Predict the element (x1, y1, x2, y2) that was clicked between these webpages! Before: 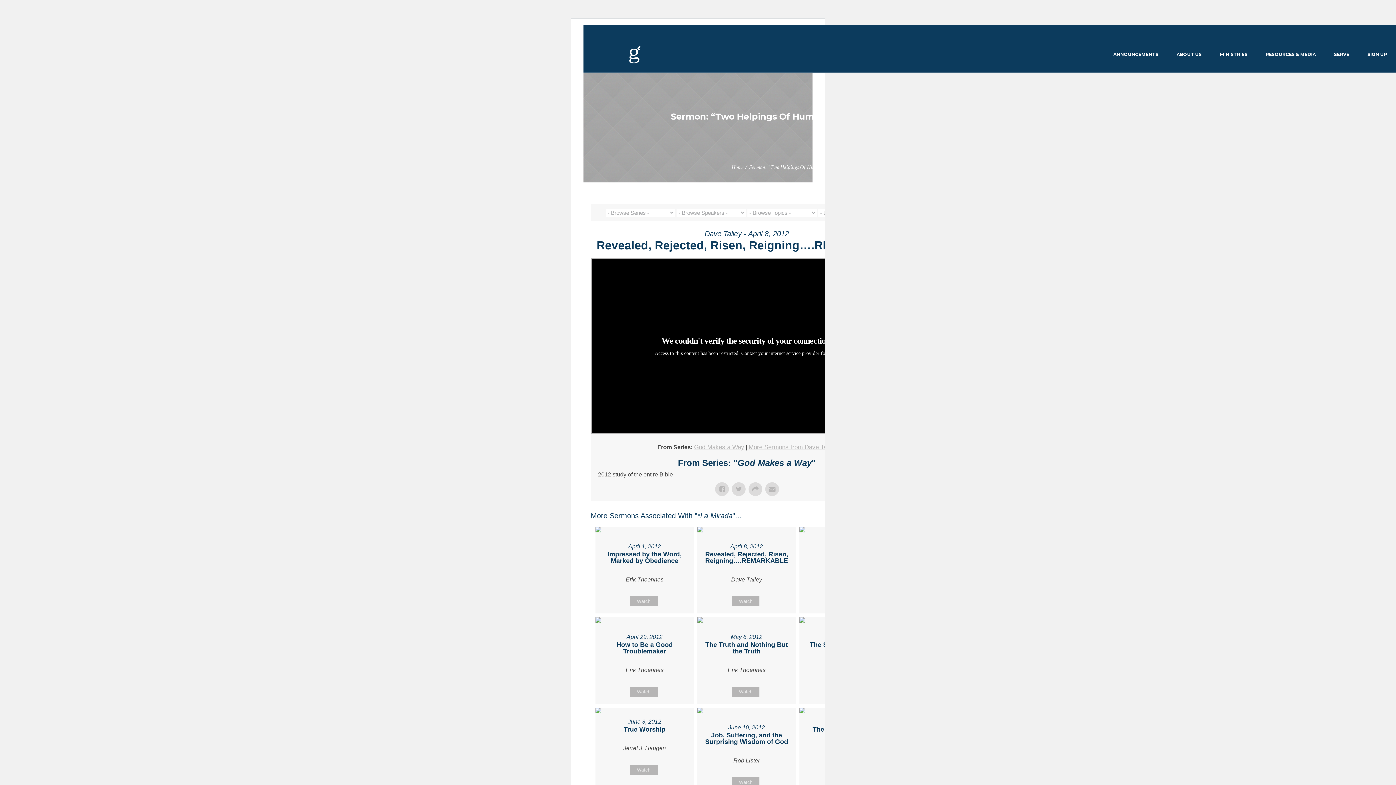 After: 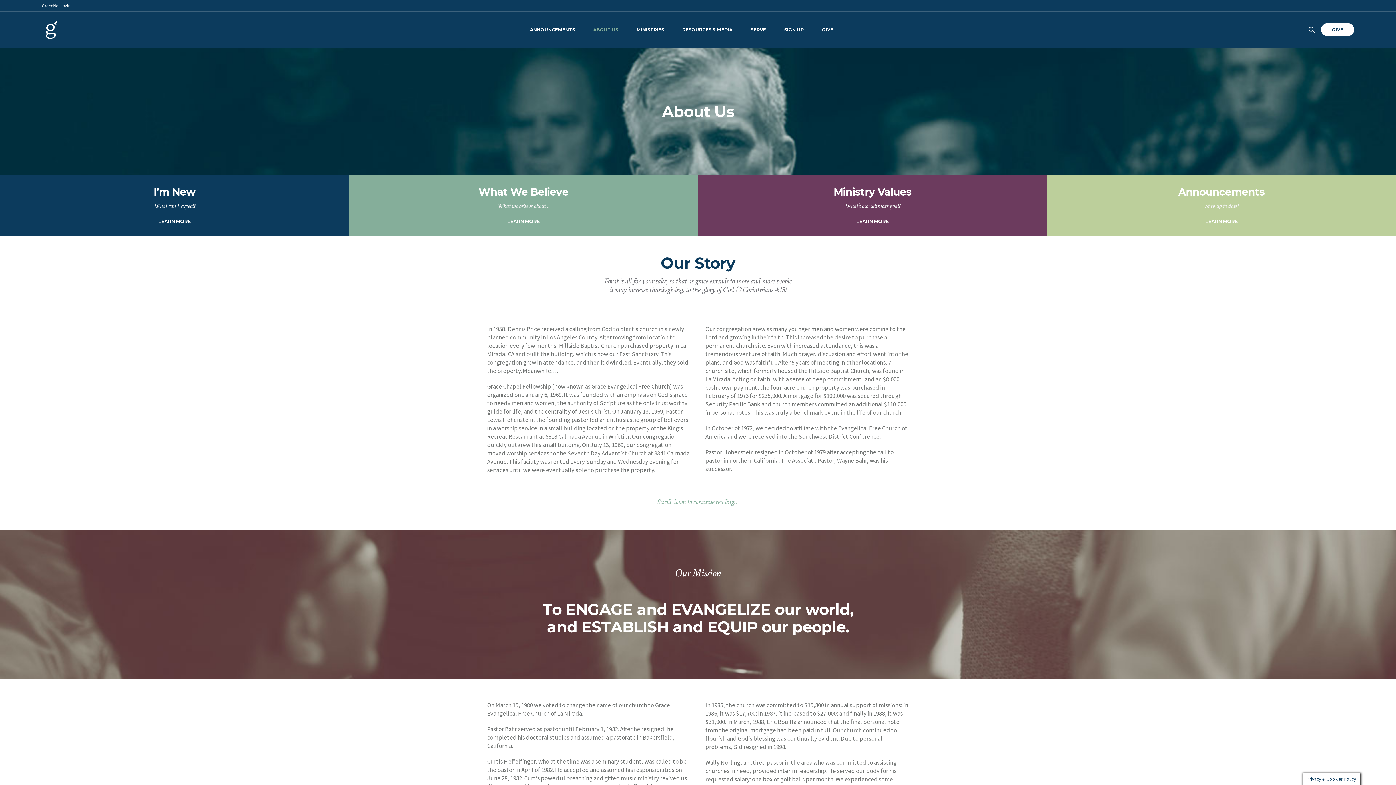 Action: bbox: (1167, 36, 1211, 72) label: ABOUT US